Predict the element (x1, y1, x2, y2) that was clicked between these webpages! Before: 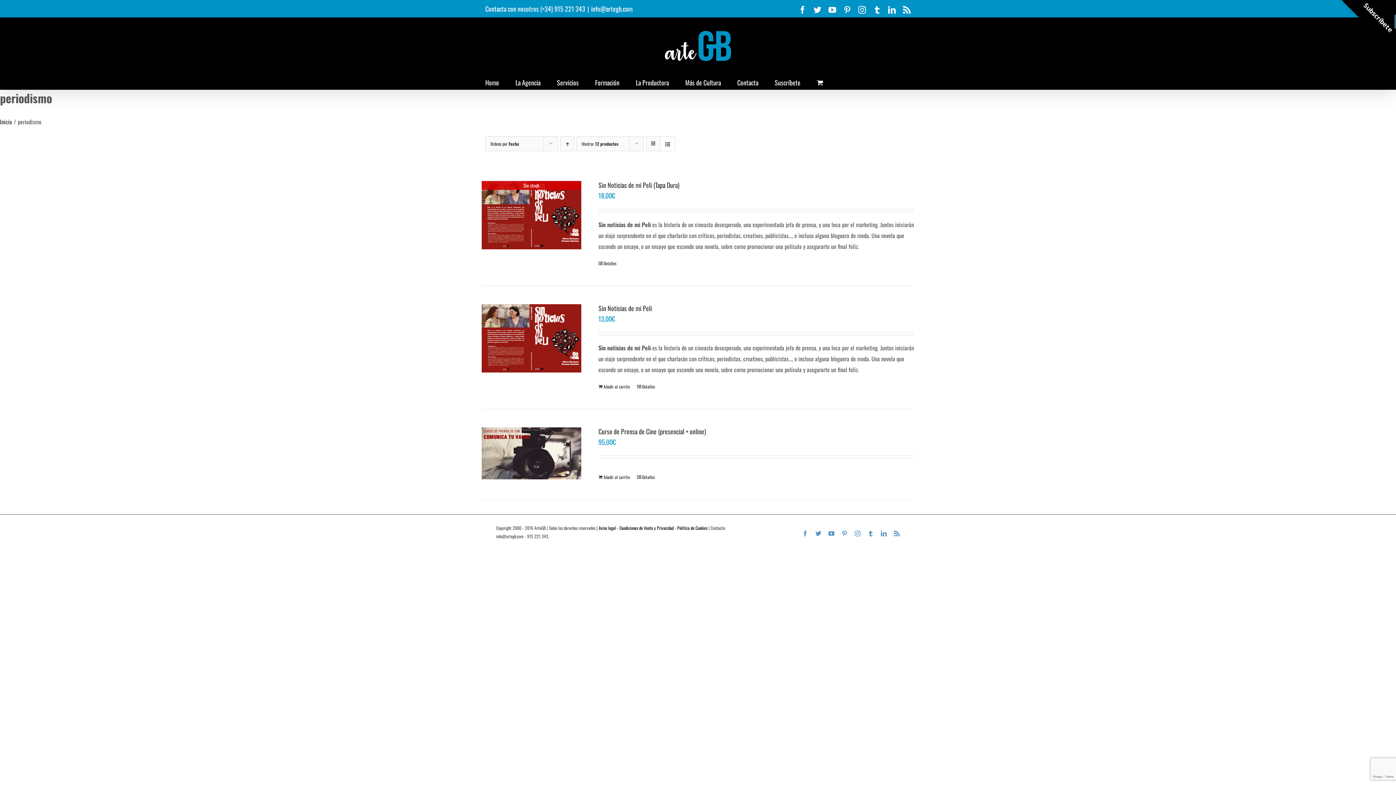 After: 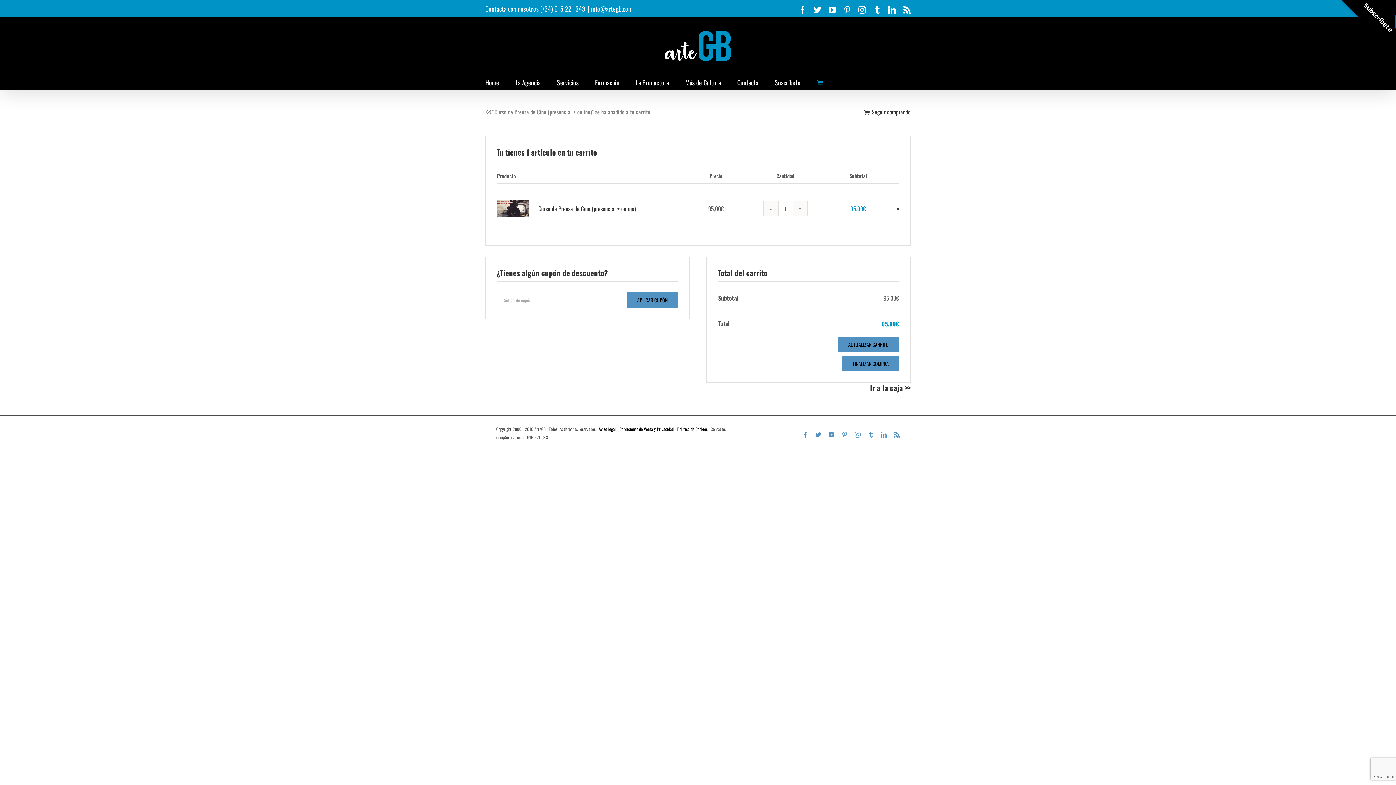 Action: bbox: (598, 473, 629, 481) label: Añade “Curso de Prensa de Cine (presencial + online)” a tu carrito